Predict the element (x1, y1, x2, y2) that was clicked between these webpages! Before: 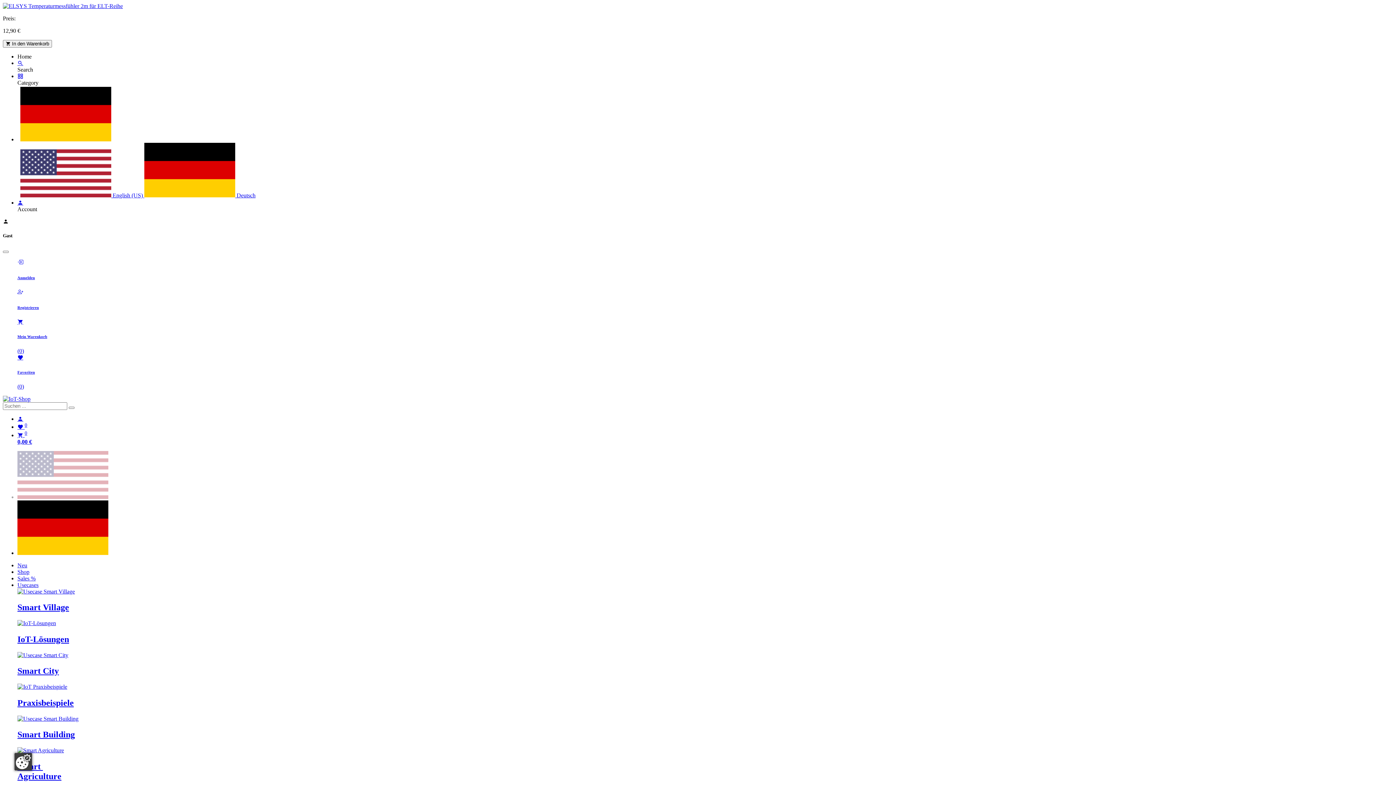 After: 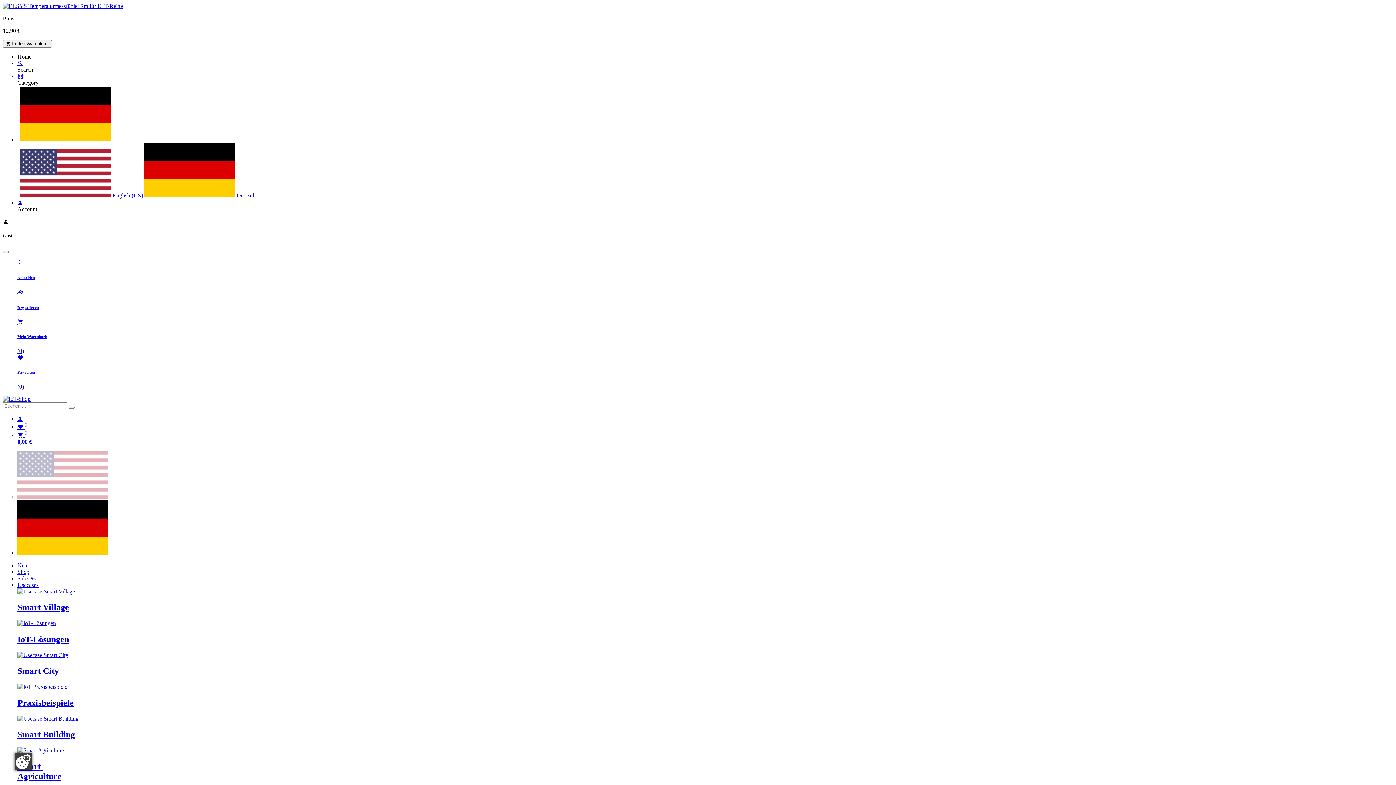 Action: bbox: (17, 582, 38, 588) label: Usecases